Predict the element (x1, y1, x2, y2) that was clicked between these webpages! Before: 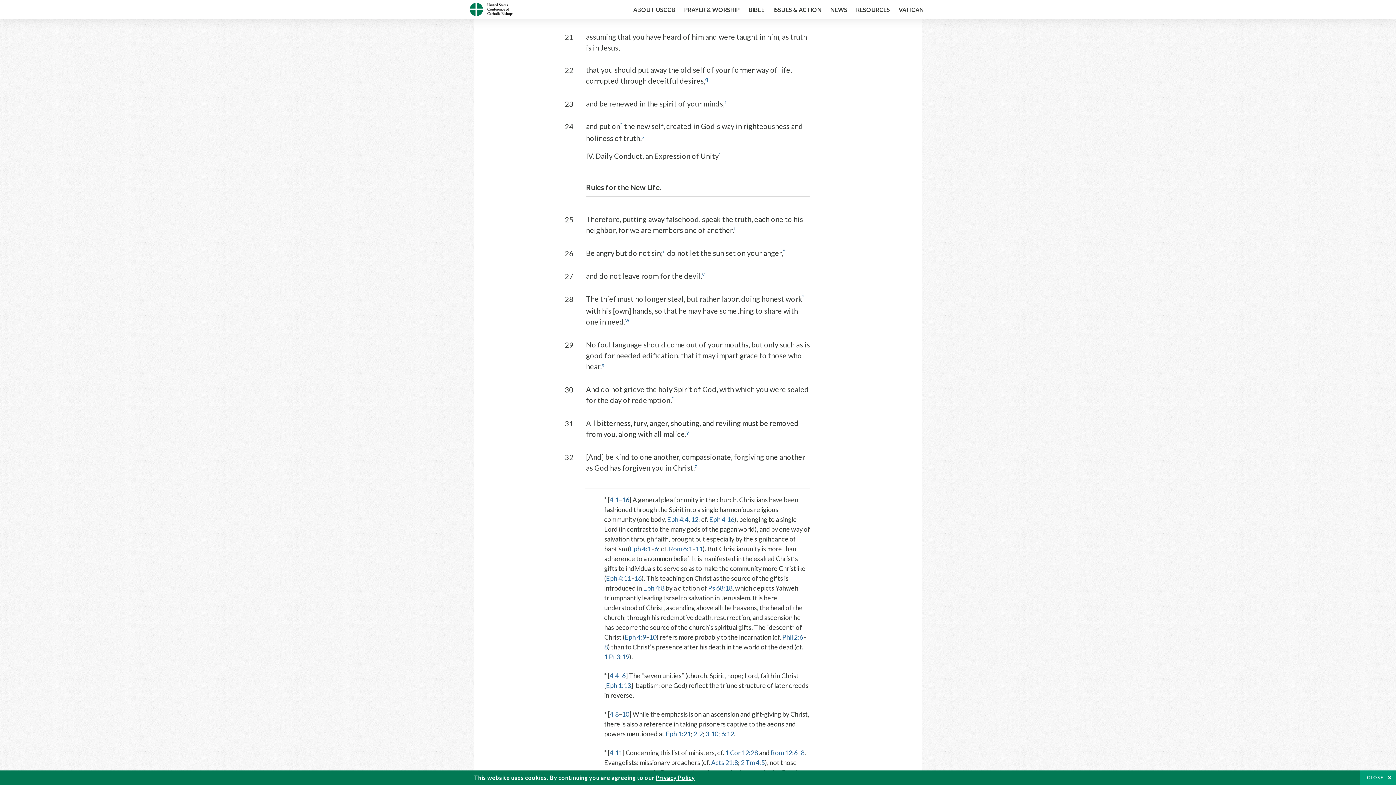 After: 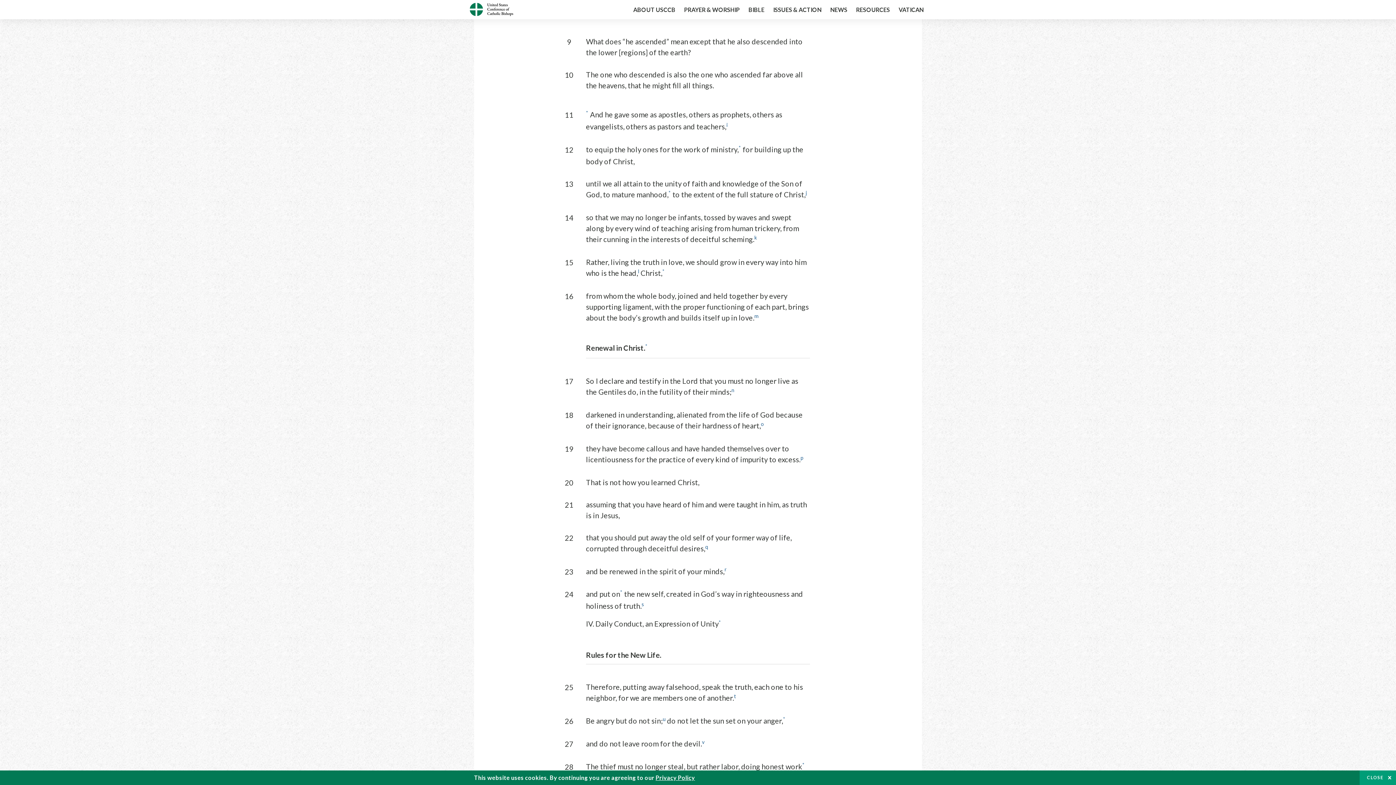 Action: label: 10 bbox: (622, 710, 629, 718)